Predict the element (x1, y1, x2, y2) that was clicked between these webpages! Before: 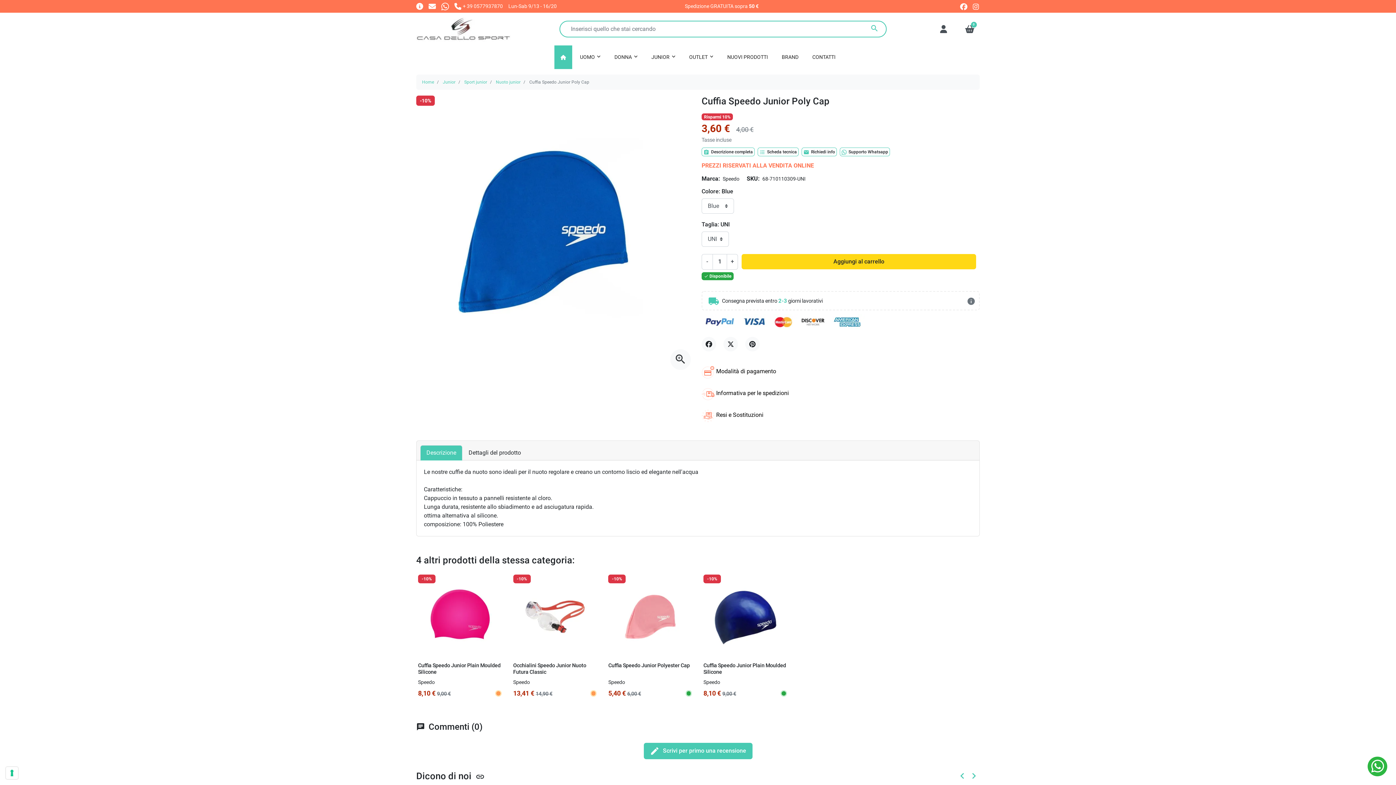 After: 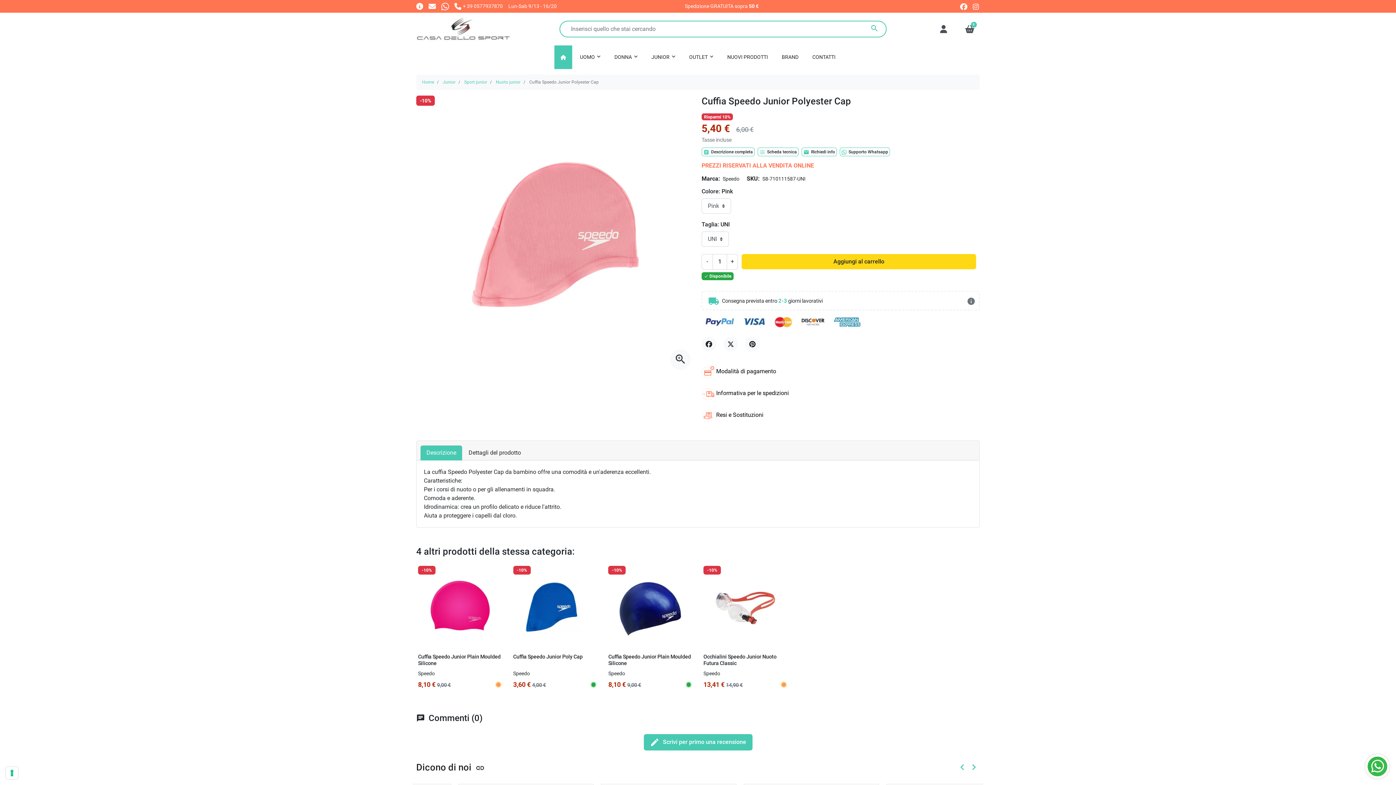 Action: label: -10% bbox: (608, 613, 692, 620)